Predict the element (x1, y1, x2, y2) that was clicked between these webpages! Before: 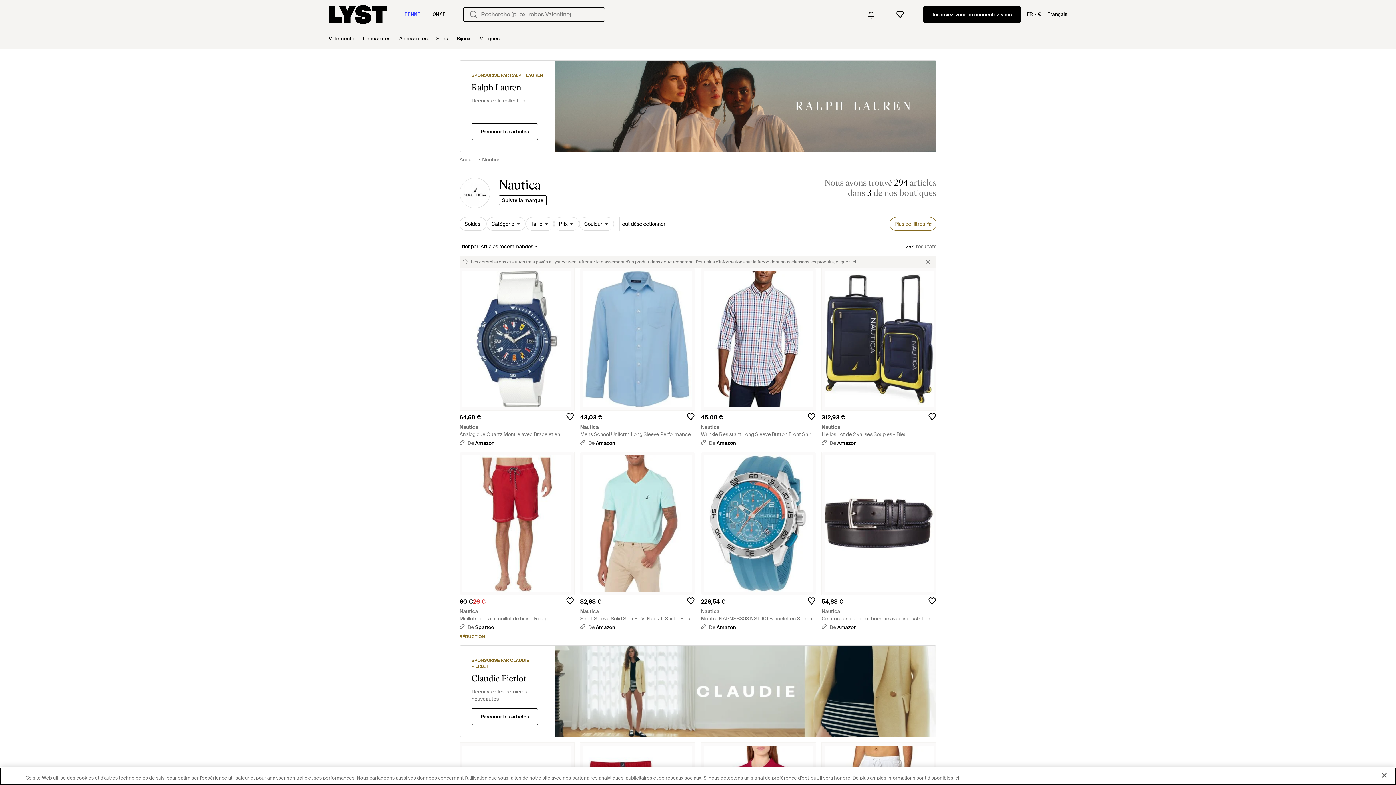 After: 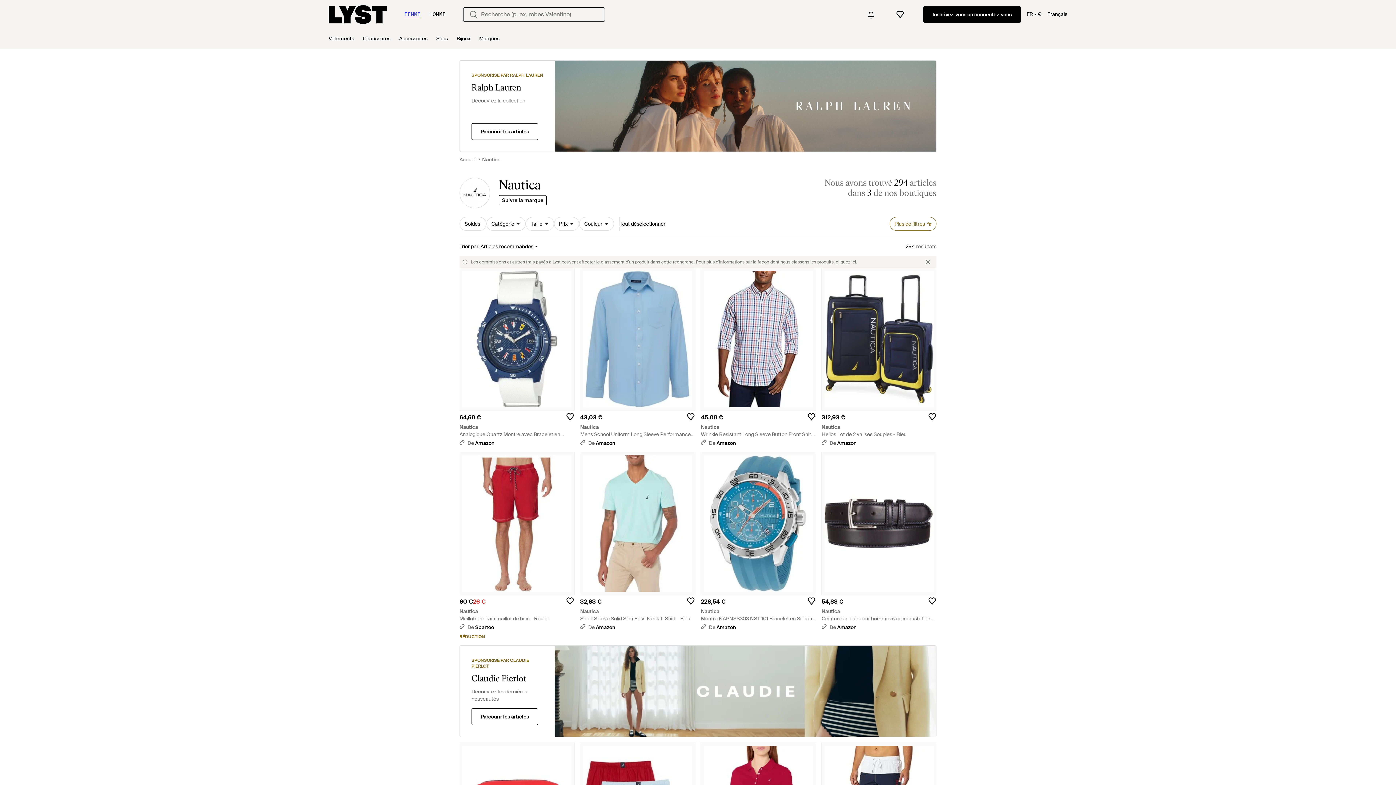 Action: label: ici bbox: (851, 259, 856, 265)